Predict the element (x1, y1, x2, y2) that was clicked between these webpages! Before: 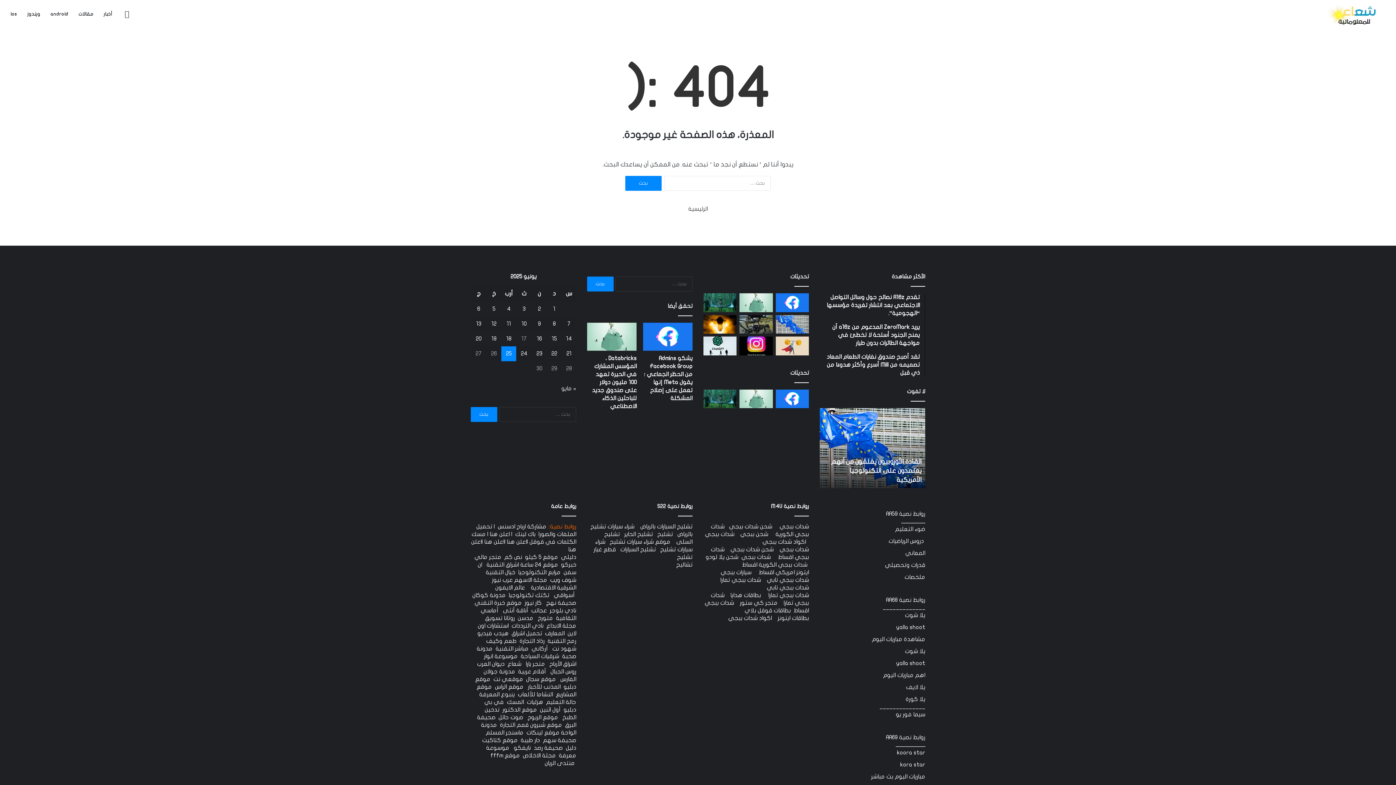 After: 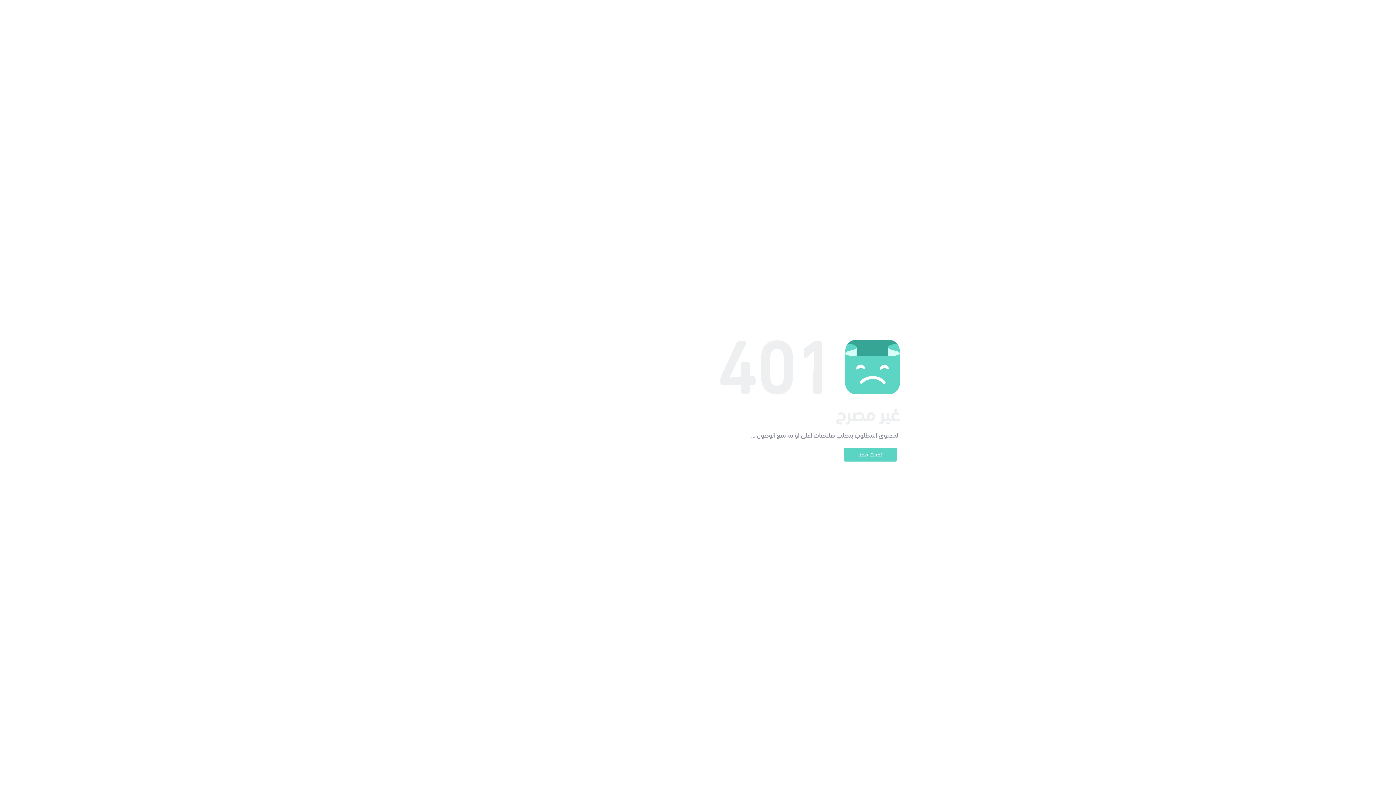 Action: label: بطاقات ايتونز bbox: (777, 615, 809, 621)